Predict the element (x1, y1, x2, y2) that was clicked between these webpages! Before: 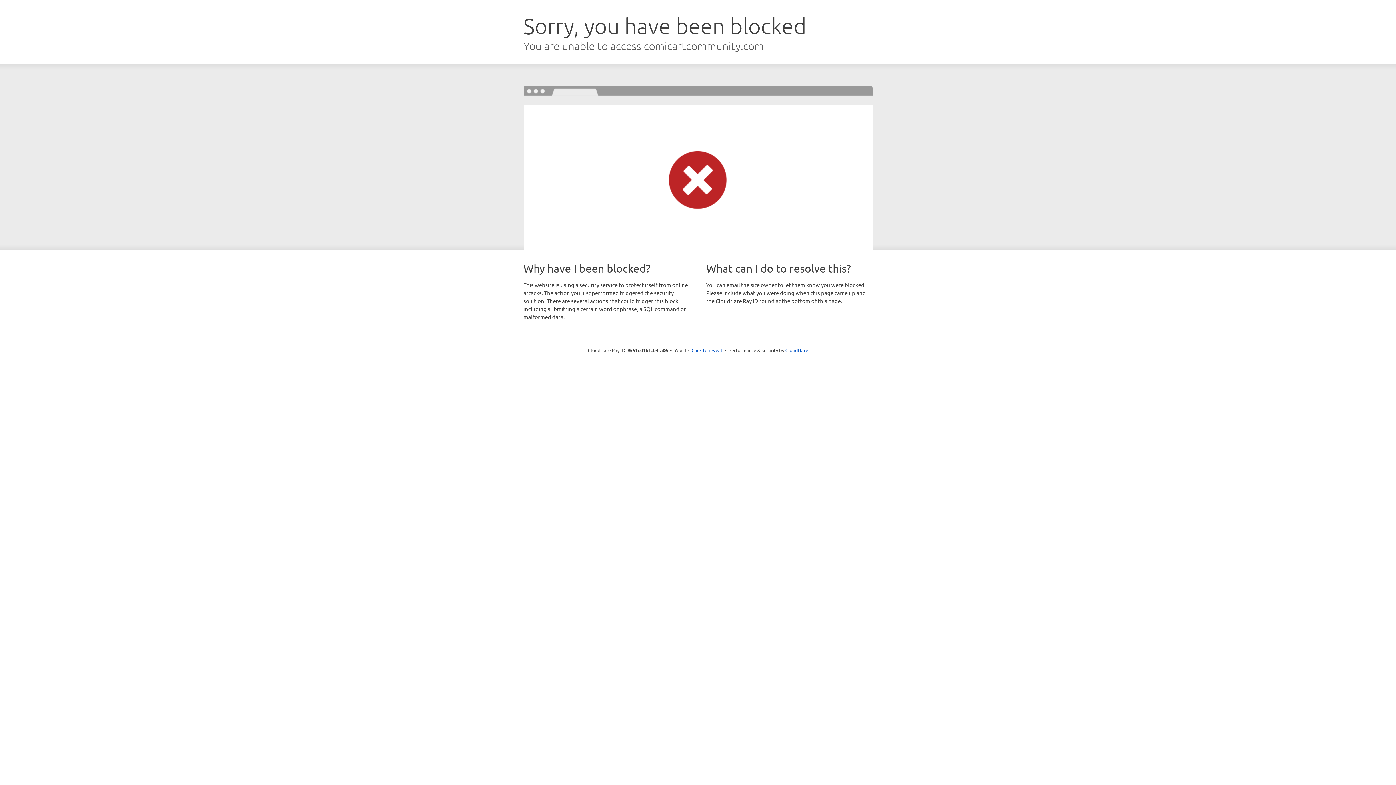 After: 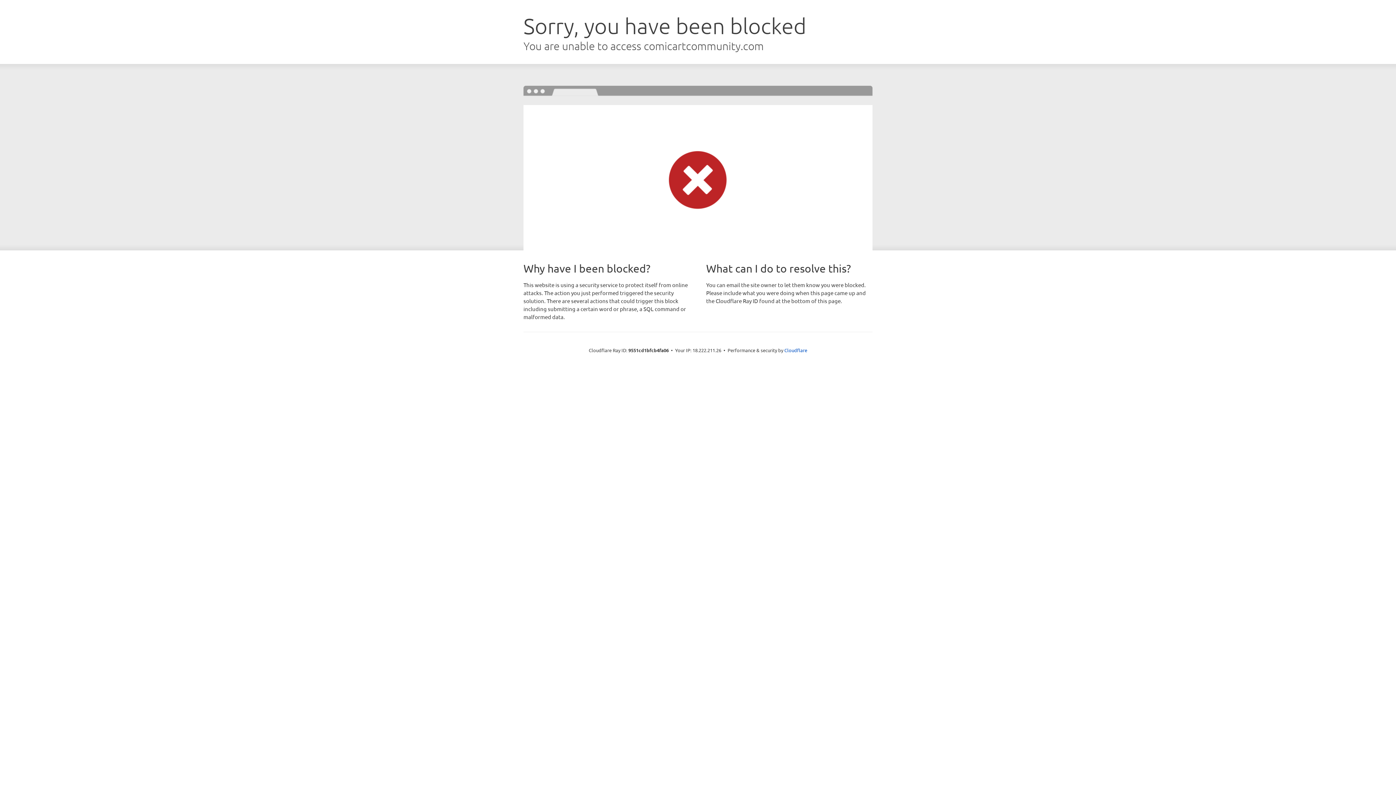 Action: label: Click to reveal bbox: (691, 346, 722, 353)